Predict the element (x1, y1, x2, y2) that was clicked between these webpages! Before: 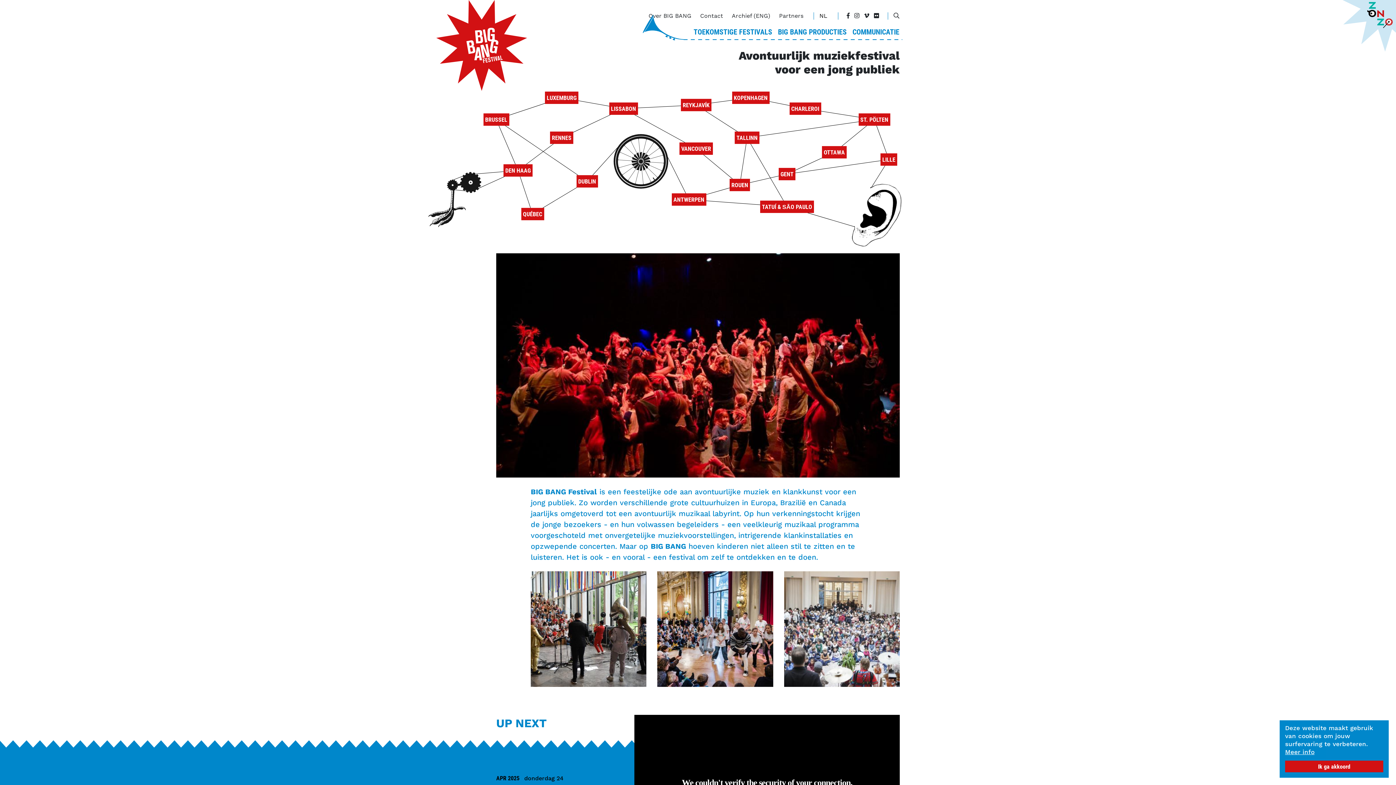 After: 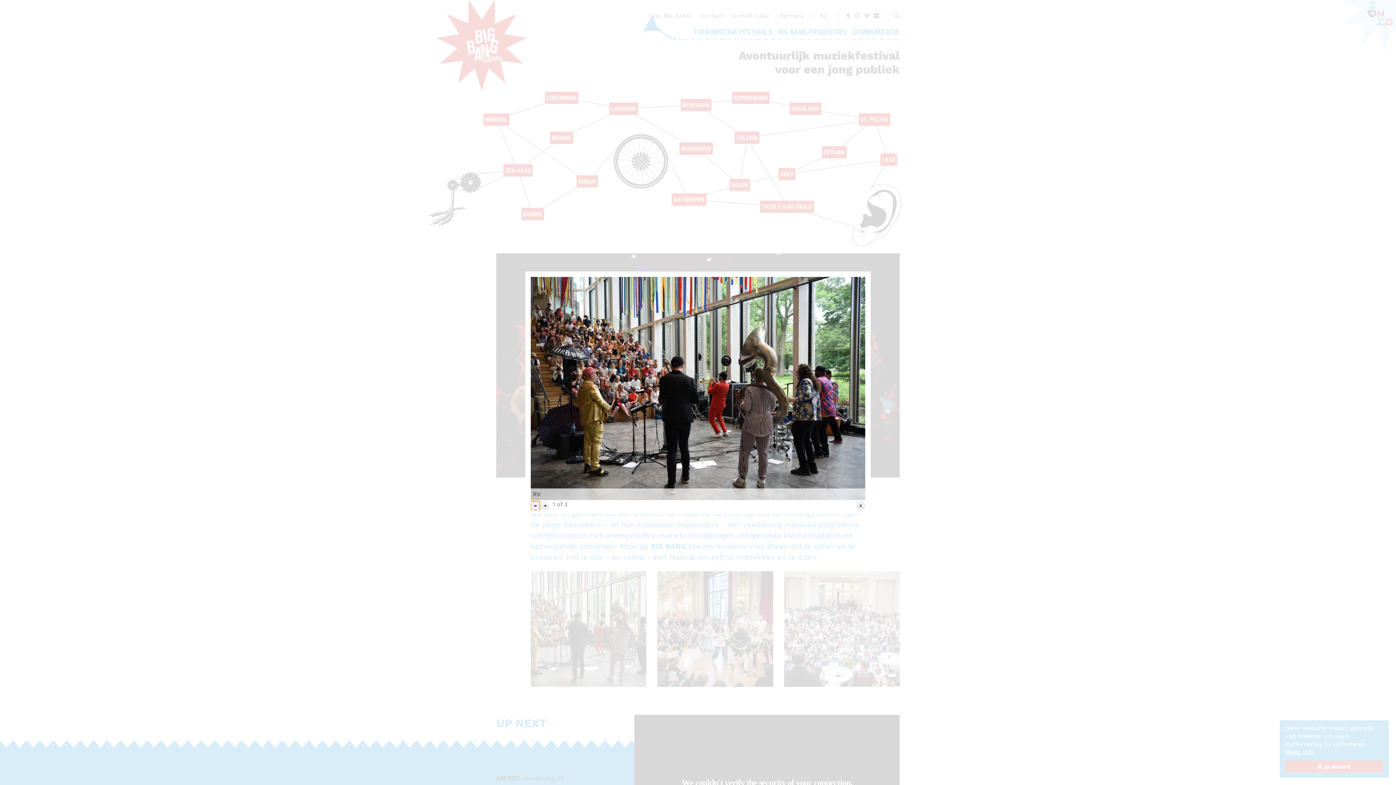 Action: bbox: (530, 571, 646, 687) label: {"title":"RV","alt":"CNA Ottawa"}